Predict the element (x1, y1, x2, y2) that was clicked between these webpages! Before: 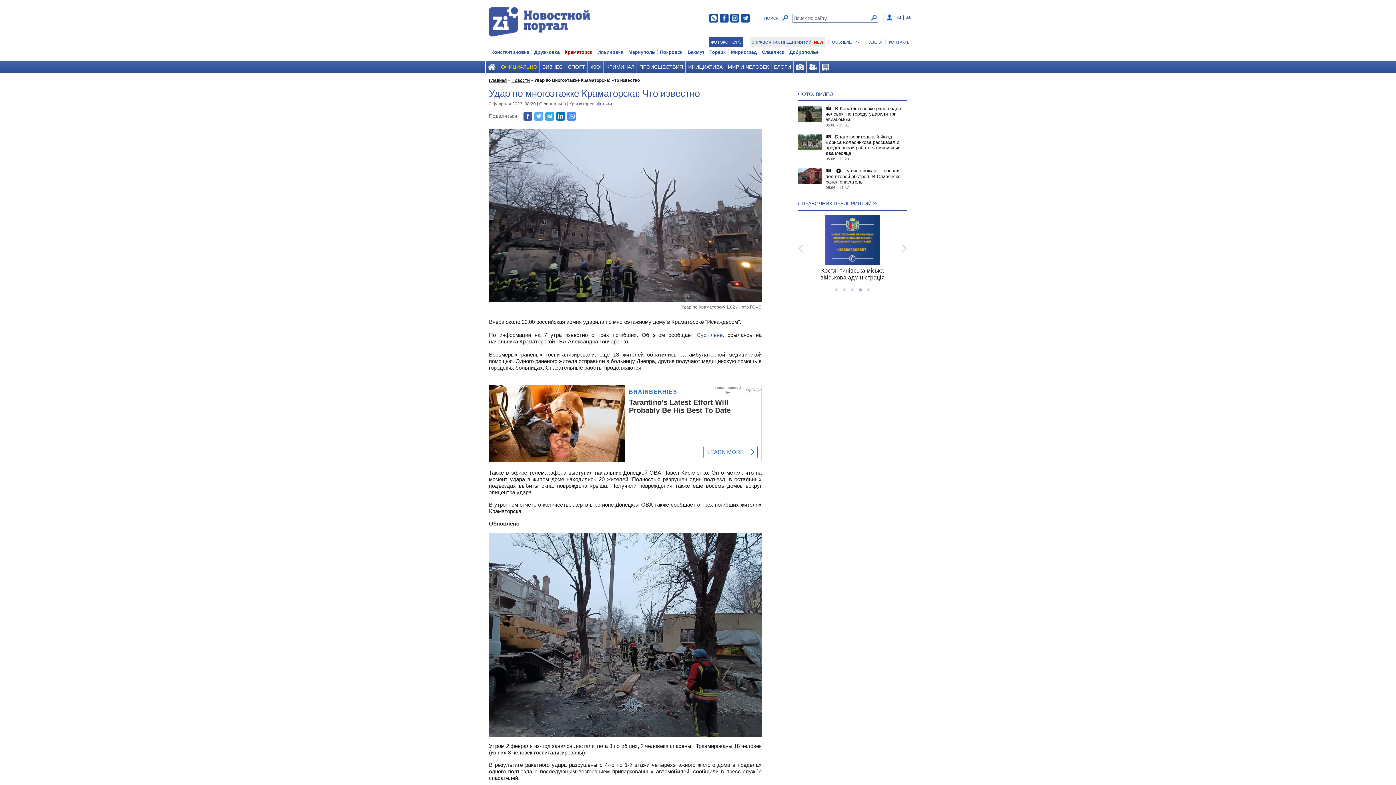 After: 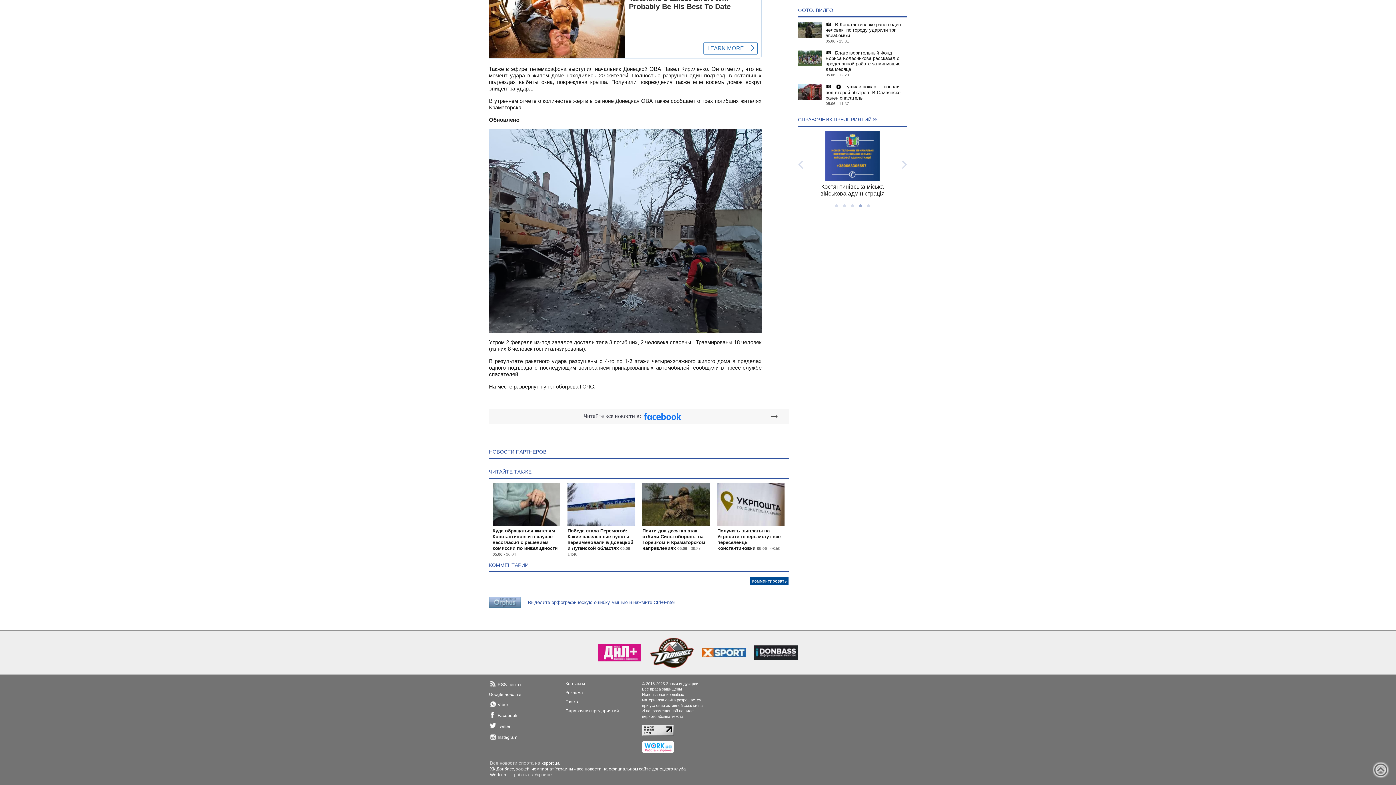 Action: label: Читайте все новости в: bbox: (489, 716, 789, 730)